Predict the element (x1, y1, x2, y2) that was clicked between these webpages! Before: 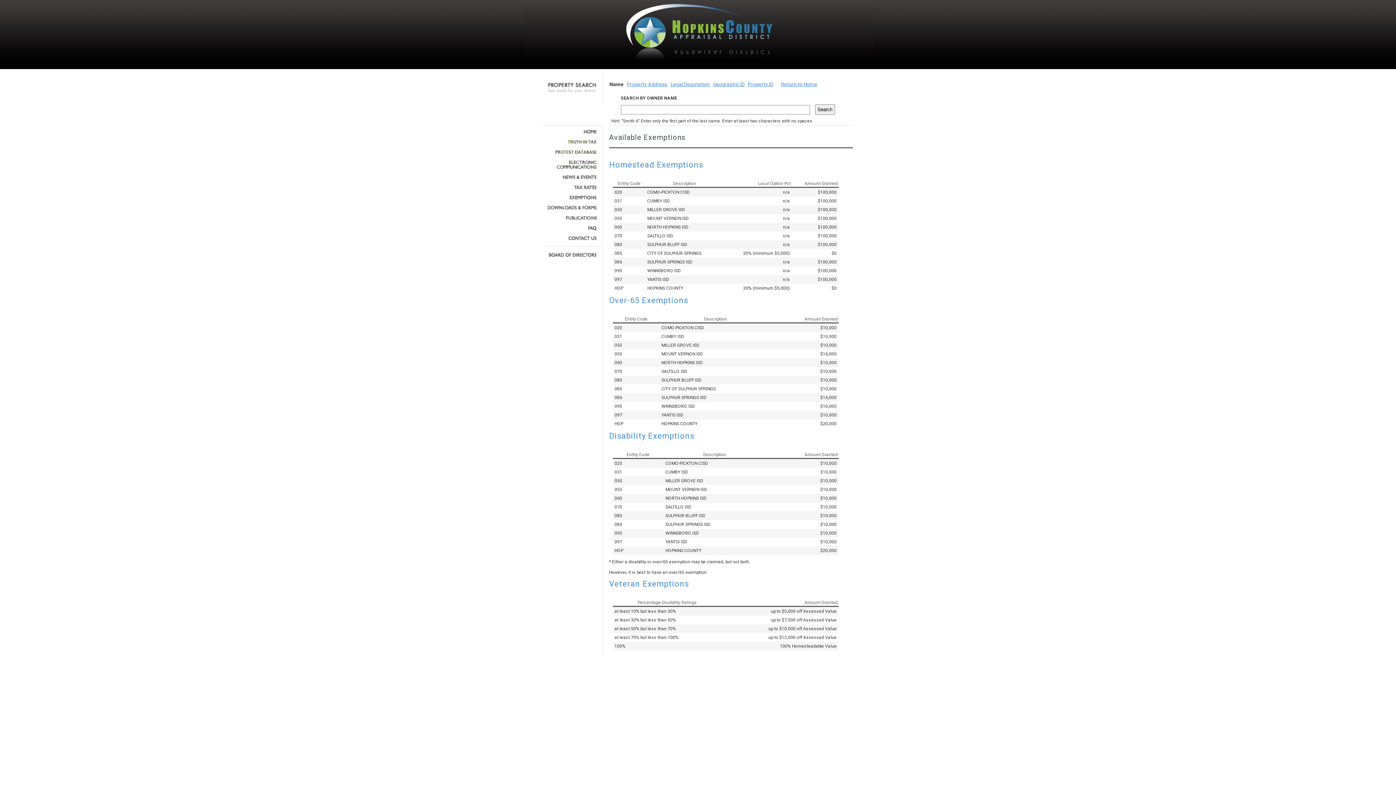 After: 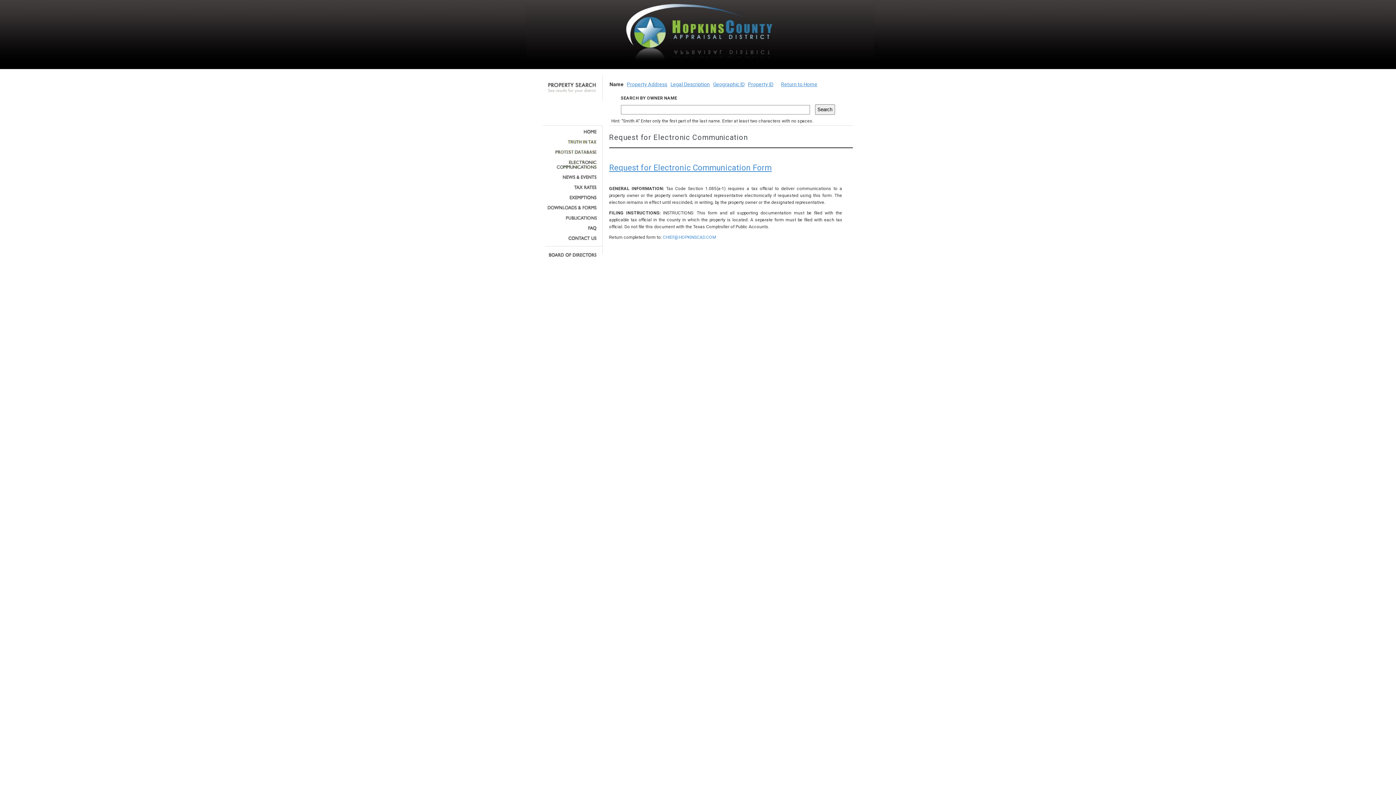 Action: bbox: (545, 160, 597, 169)